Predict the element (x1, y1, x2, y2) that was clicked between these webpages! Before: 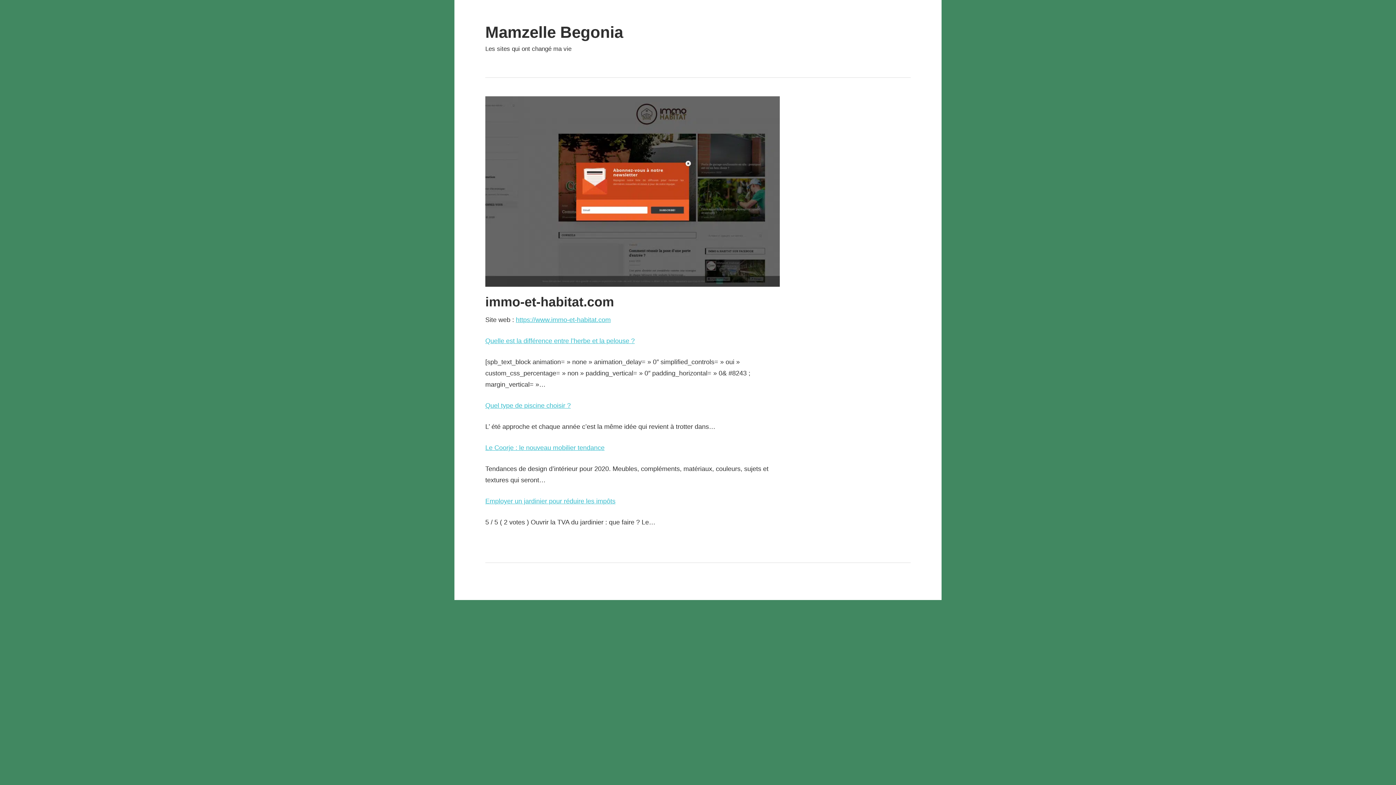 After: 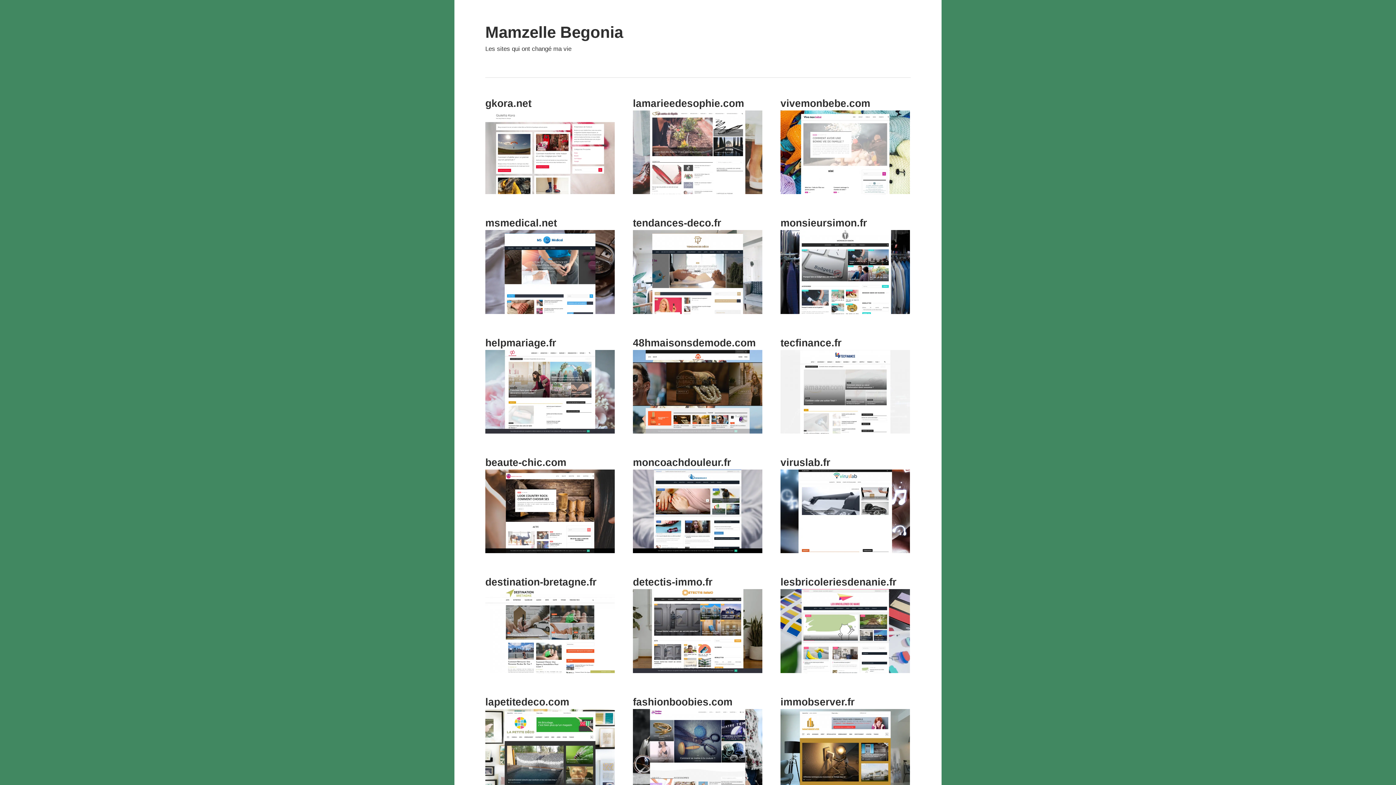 Action: label: Mamzelle Begonia bbox: (485, 23, 623, 40)